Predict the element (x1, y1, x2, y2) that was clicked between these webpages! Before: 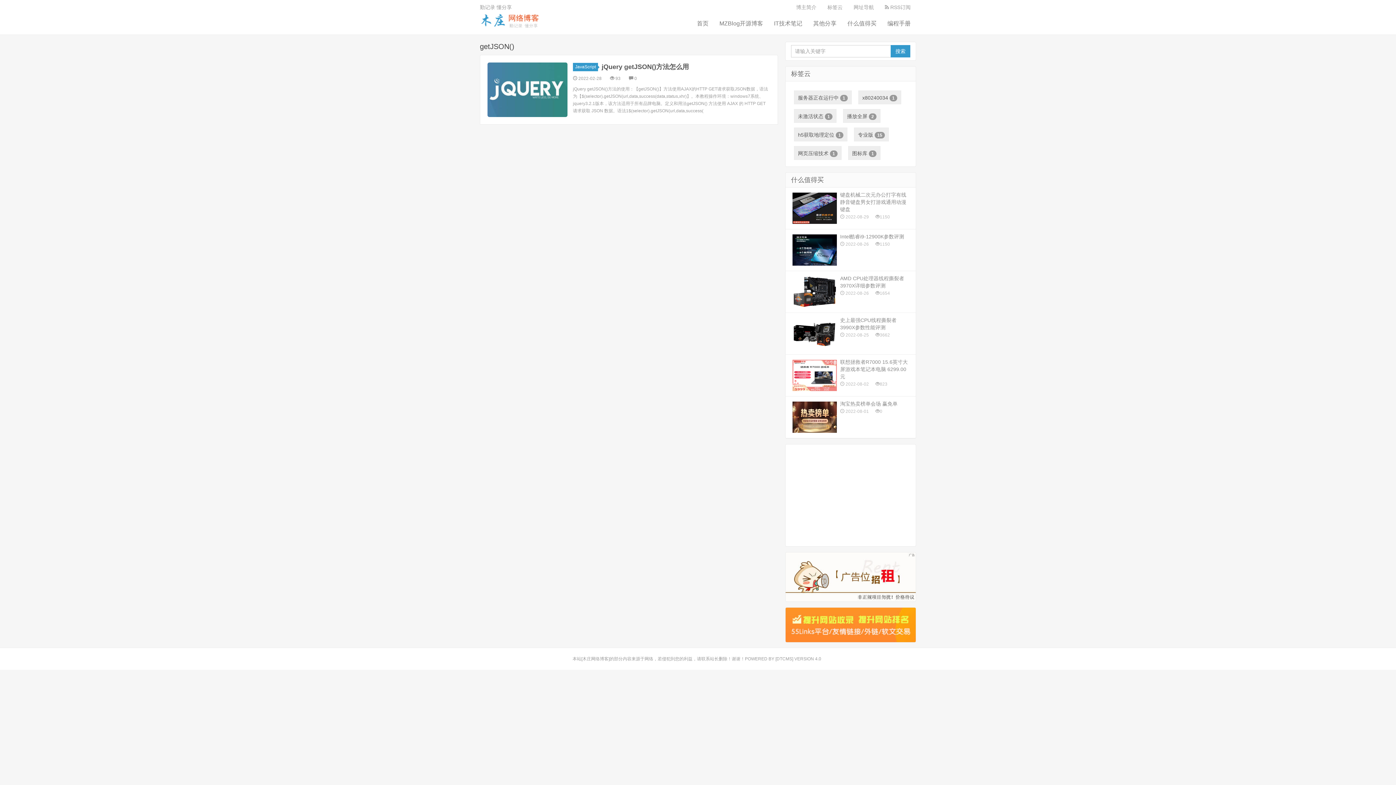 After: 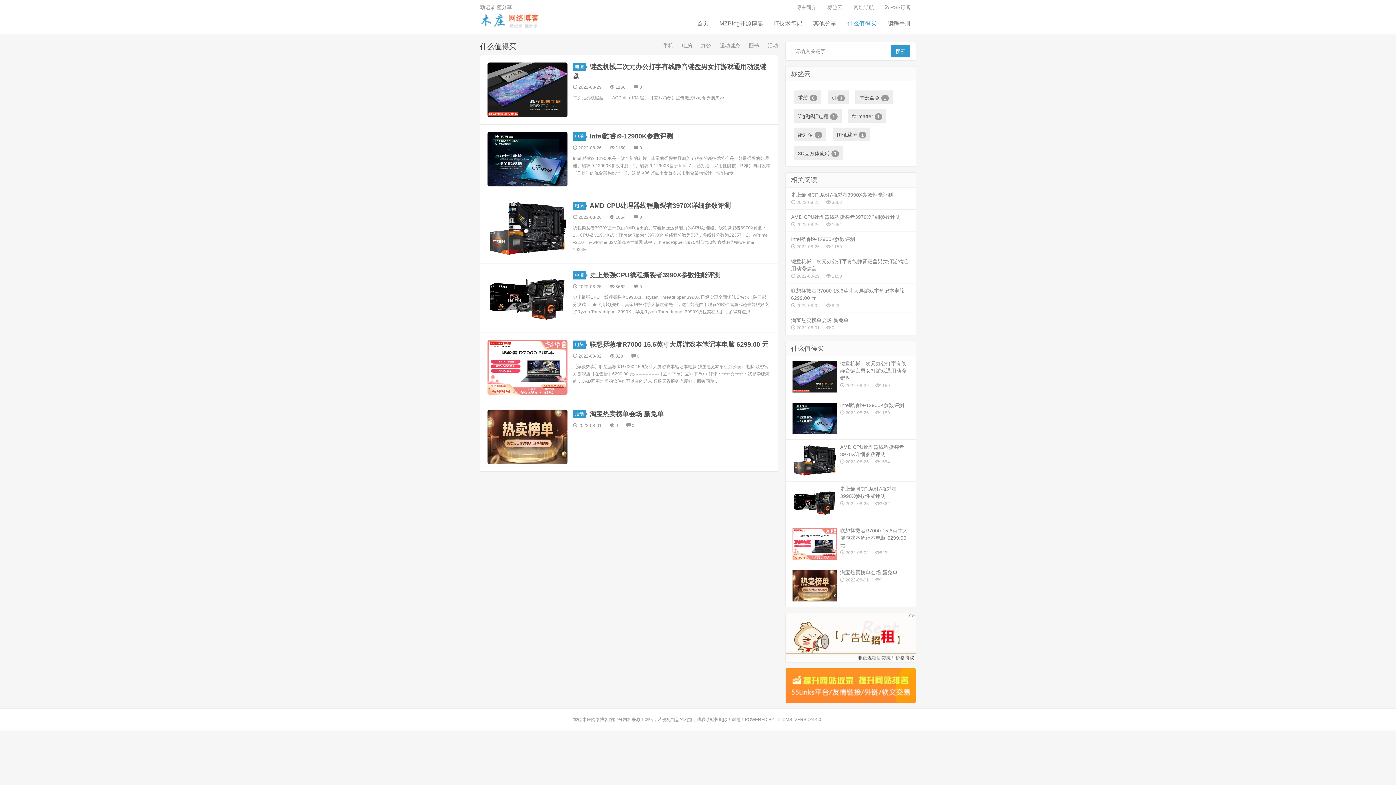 Action: label: 什么值得买 bbox: (842, 12, 882, 34)